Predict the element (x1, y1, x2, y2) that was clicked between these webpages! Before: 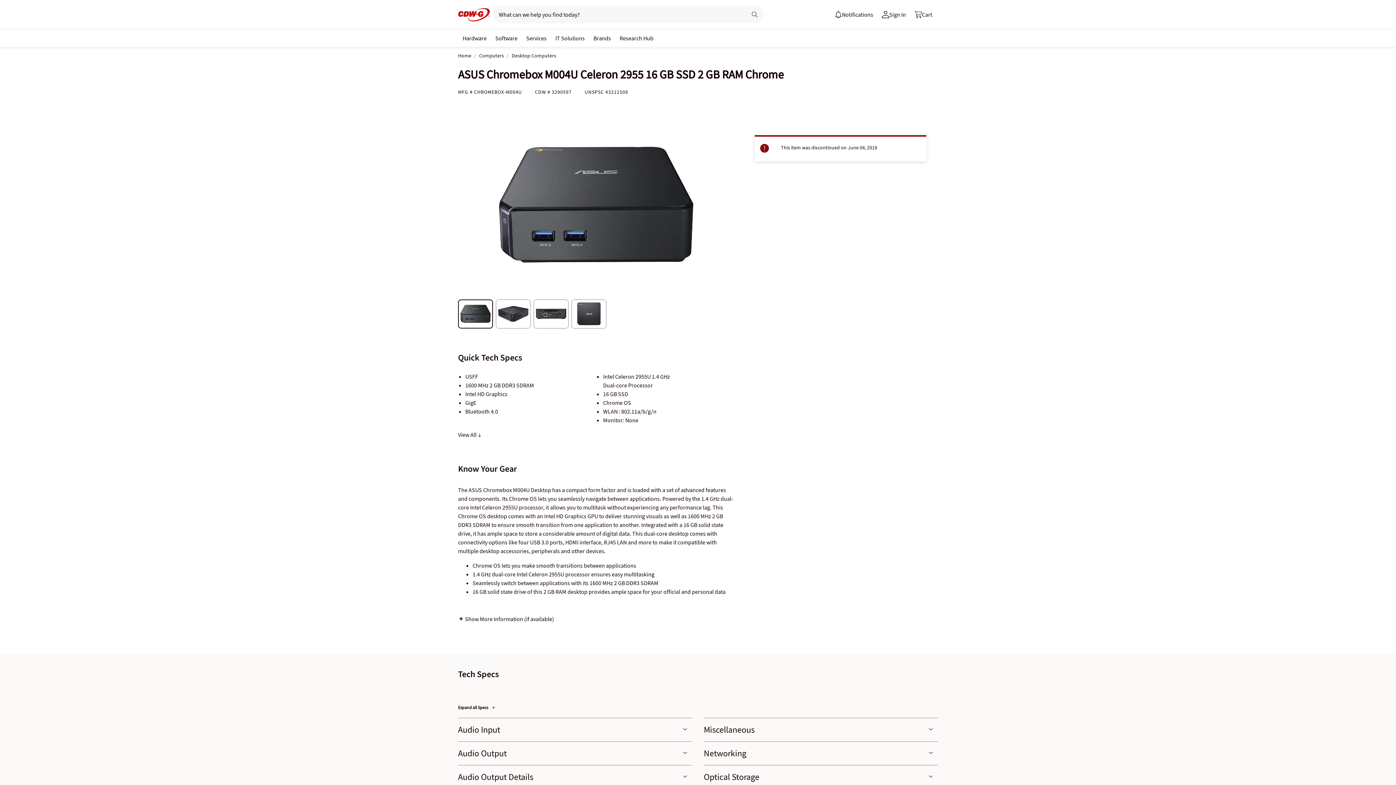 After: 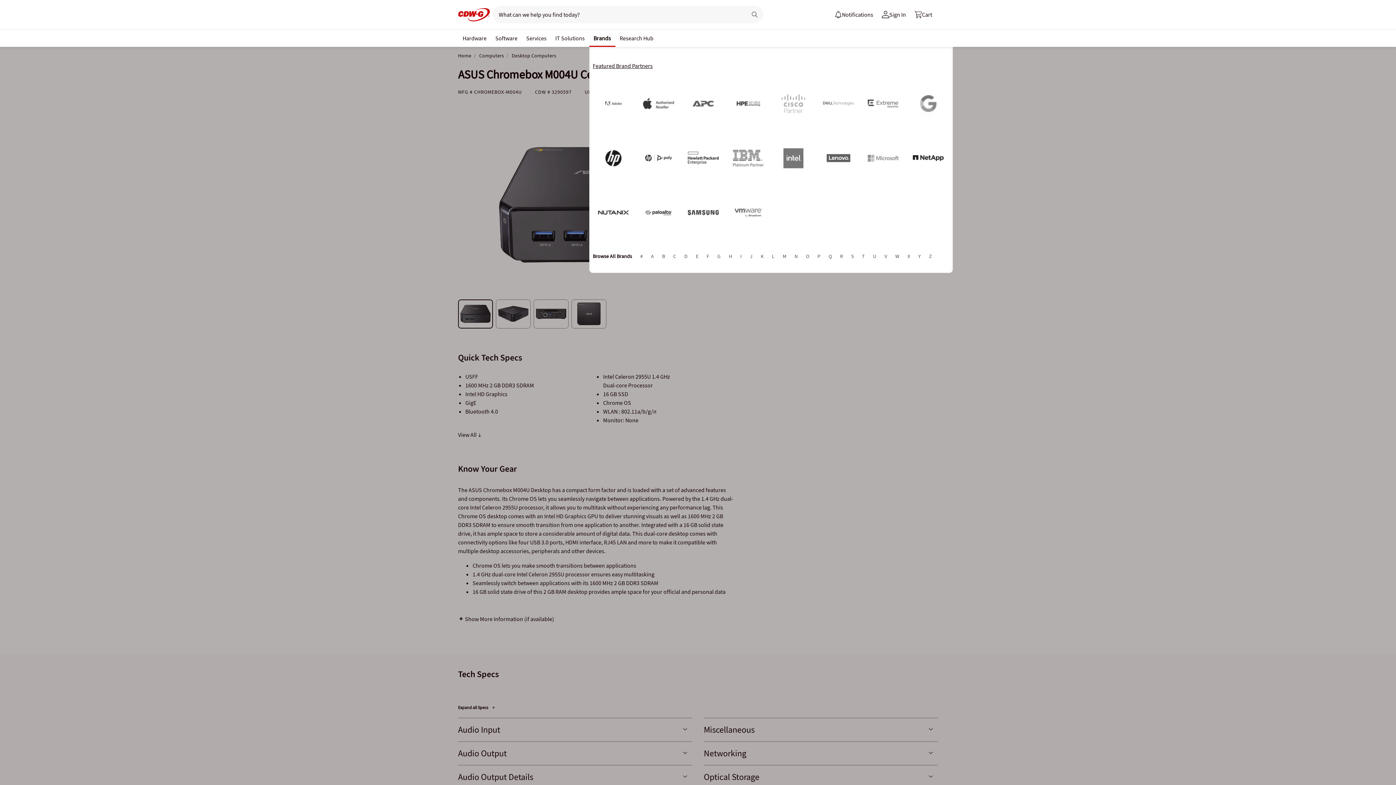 Action: bbox: (590, 30, 614, 44) label: Brands